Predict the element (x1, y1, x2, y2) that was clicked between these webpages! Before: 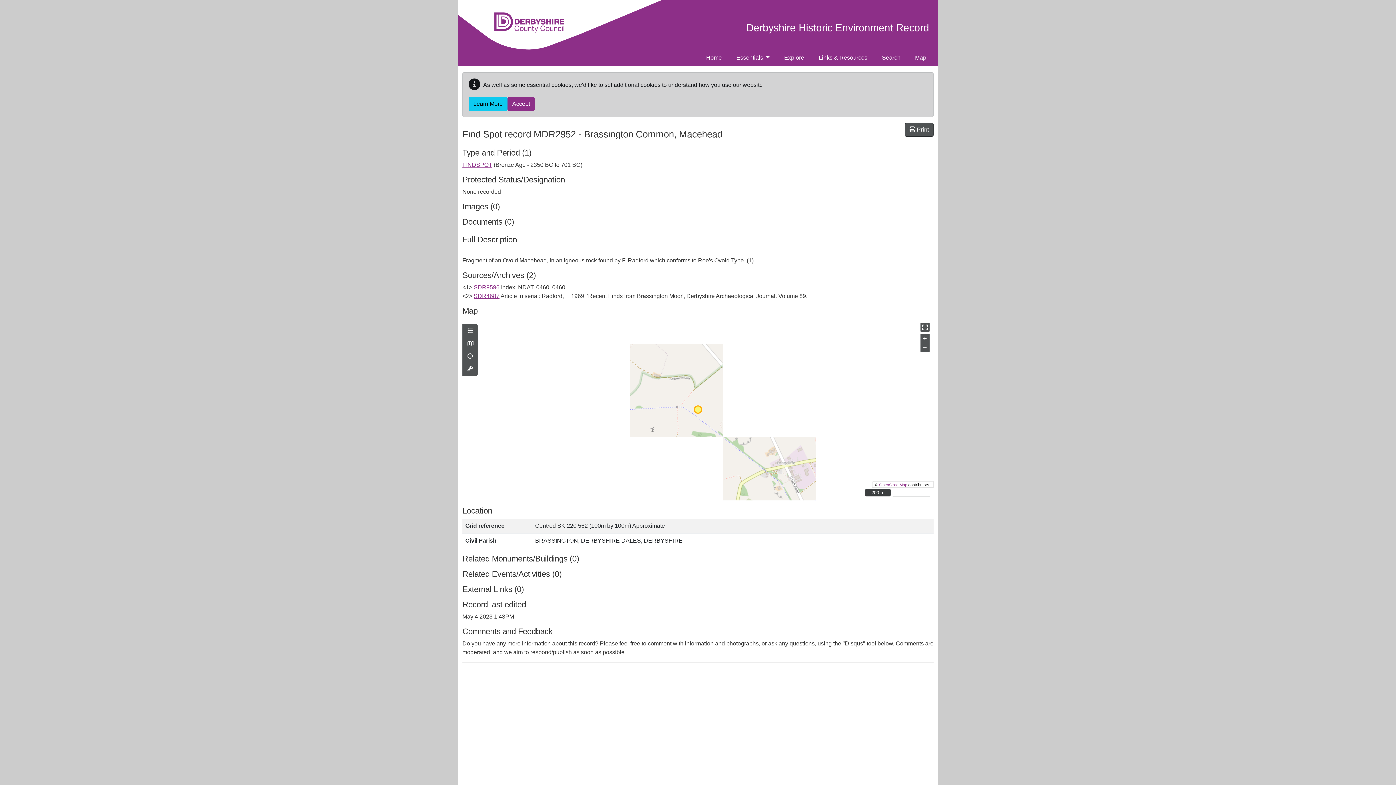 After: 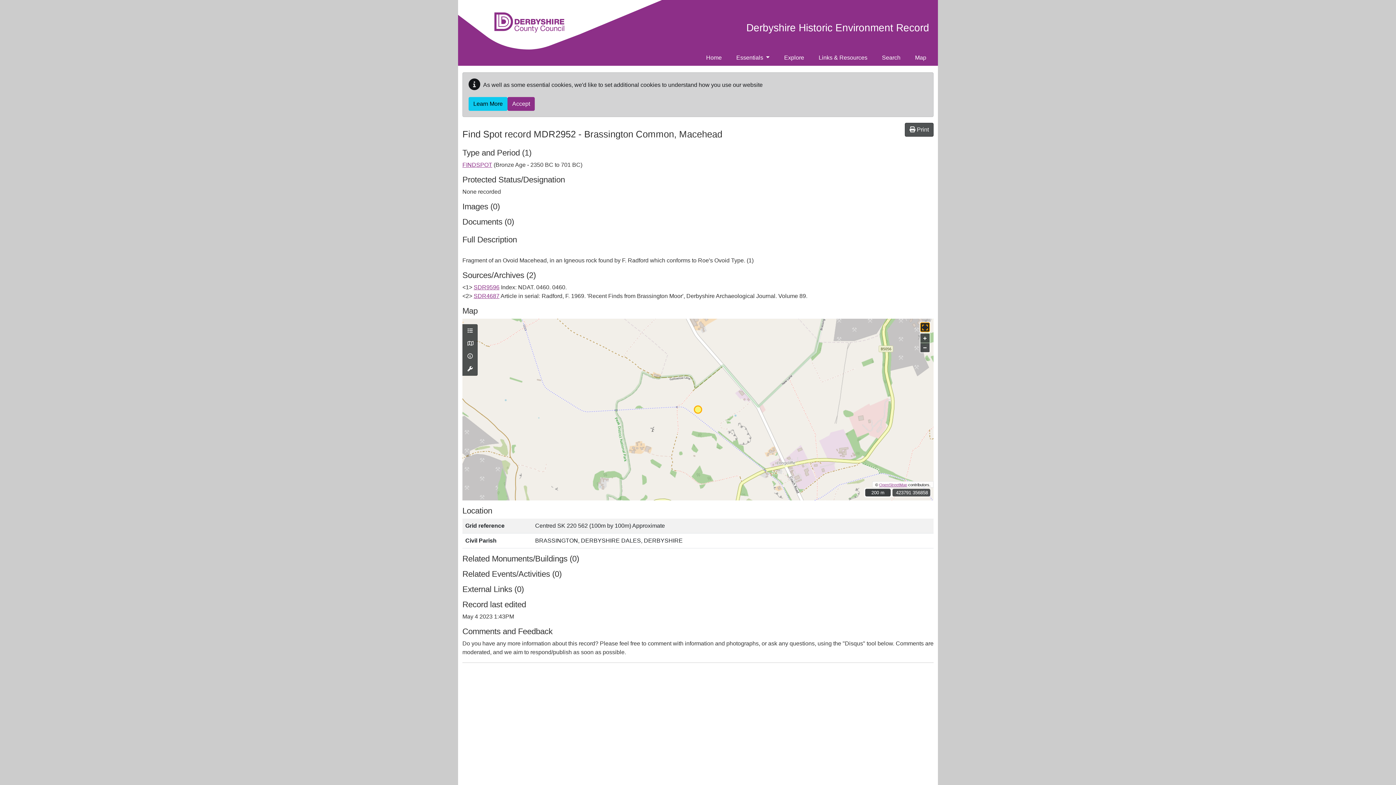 Action: bbox: (920, 322, 929, 332)